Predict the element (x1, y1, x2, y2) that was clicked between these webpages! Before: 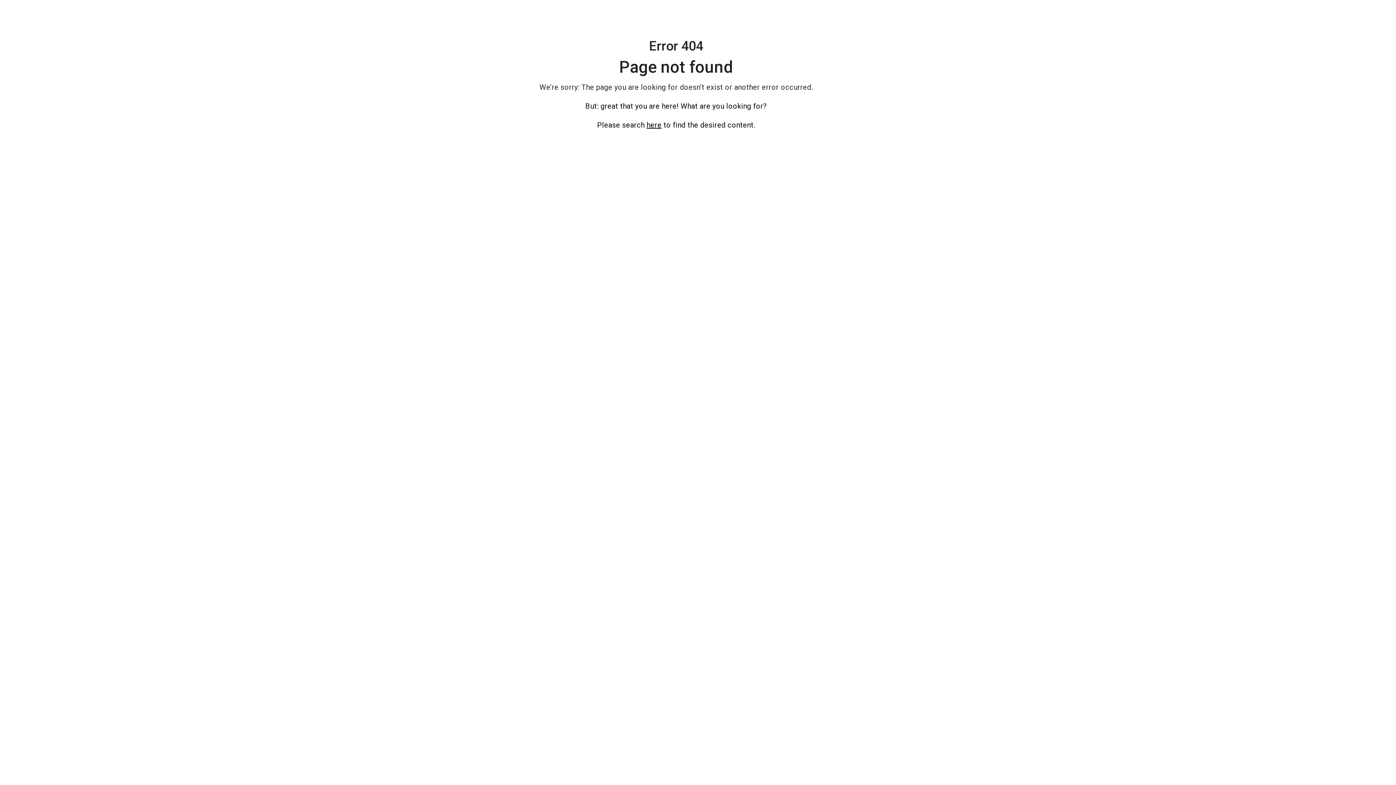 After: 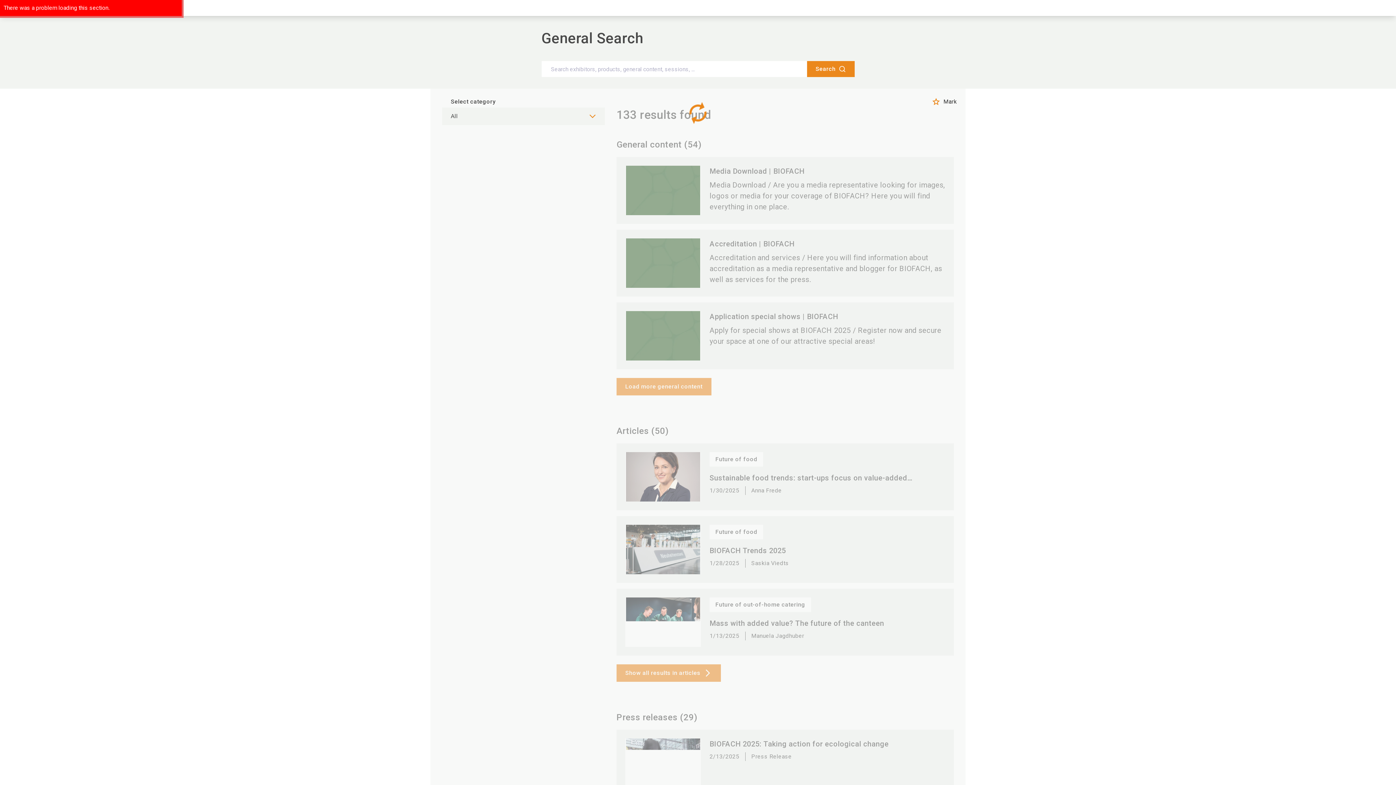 Action: label: here bbox: (646, 120, 661, 129)